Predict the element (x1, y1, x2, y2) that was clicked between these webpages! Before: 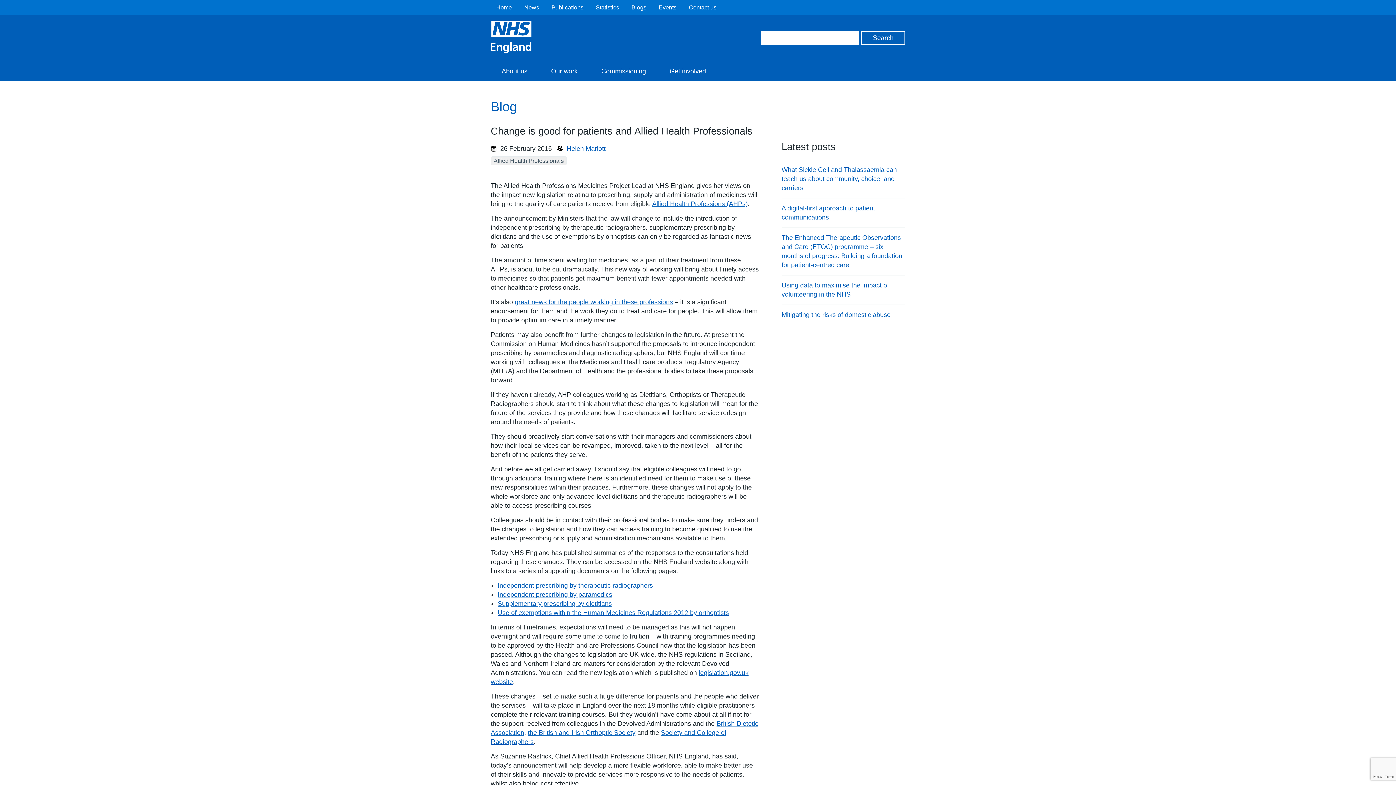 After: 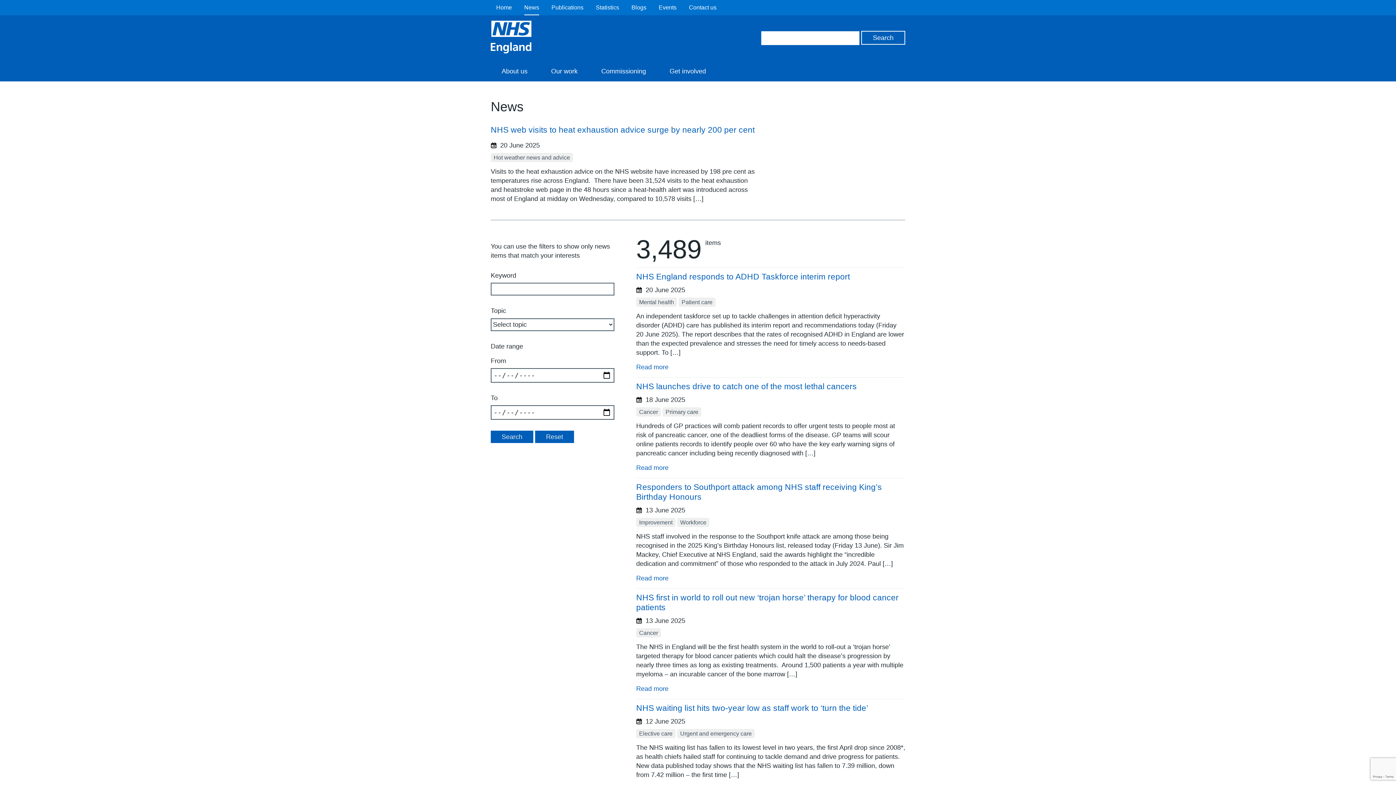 Action: bbox: (524, 3, 539, 11) label: News